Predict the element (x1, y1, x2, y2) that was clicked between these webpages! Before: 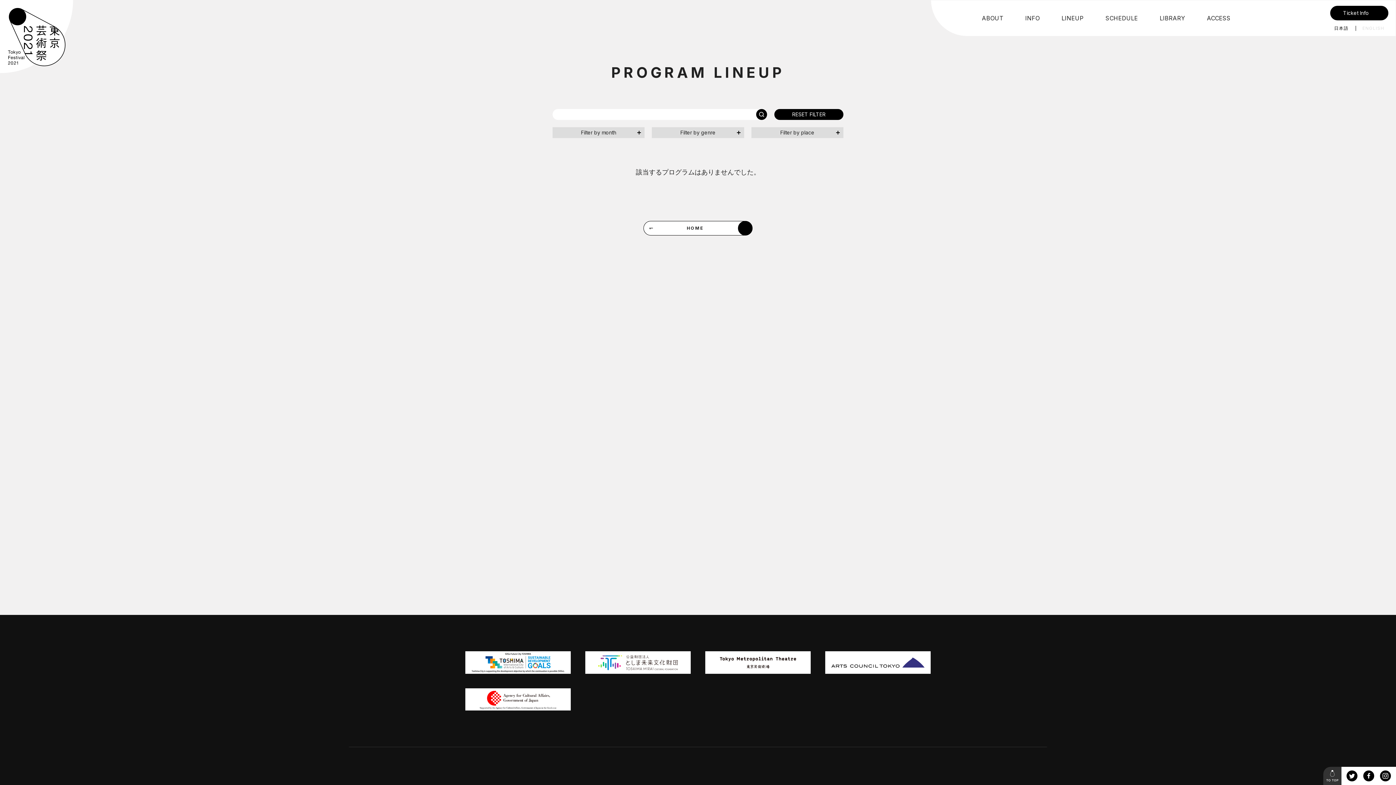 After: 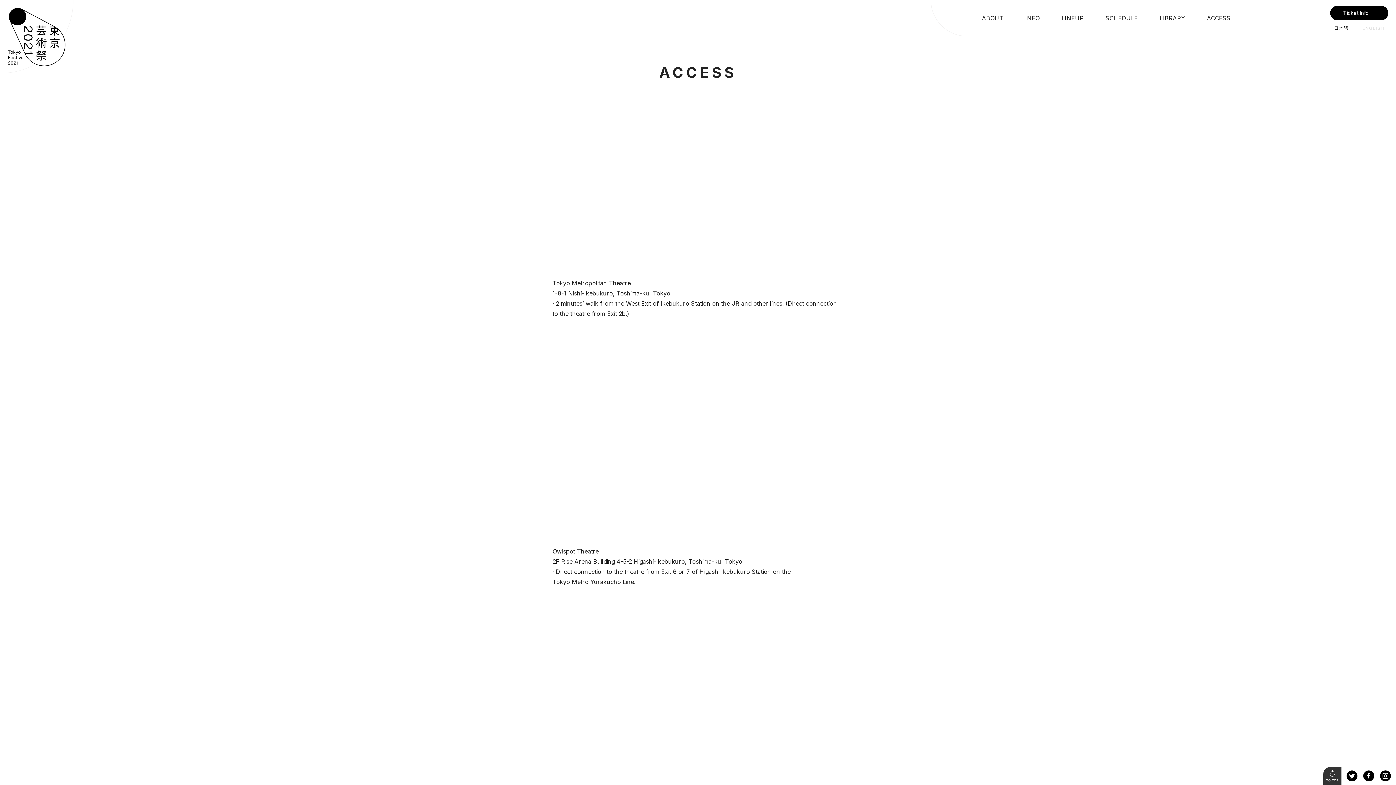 Action: label: ACCESS bbox: (1207, 12, 1230, 24)